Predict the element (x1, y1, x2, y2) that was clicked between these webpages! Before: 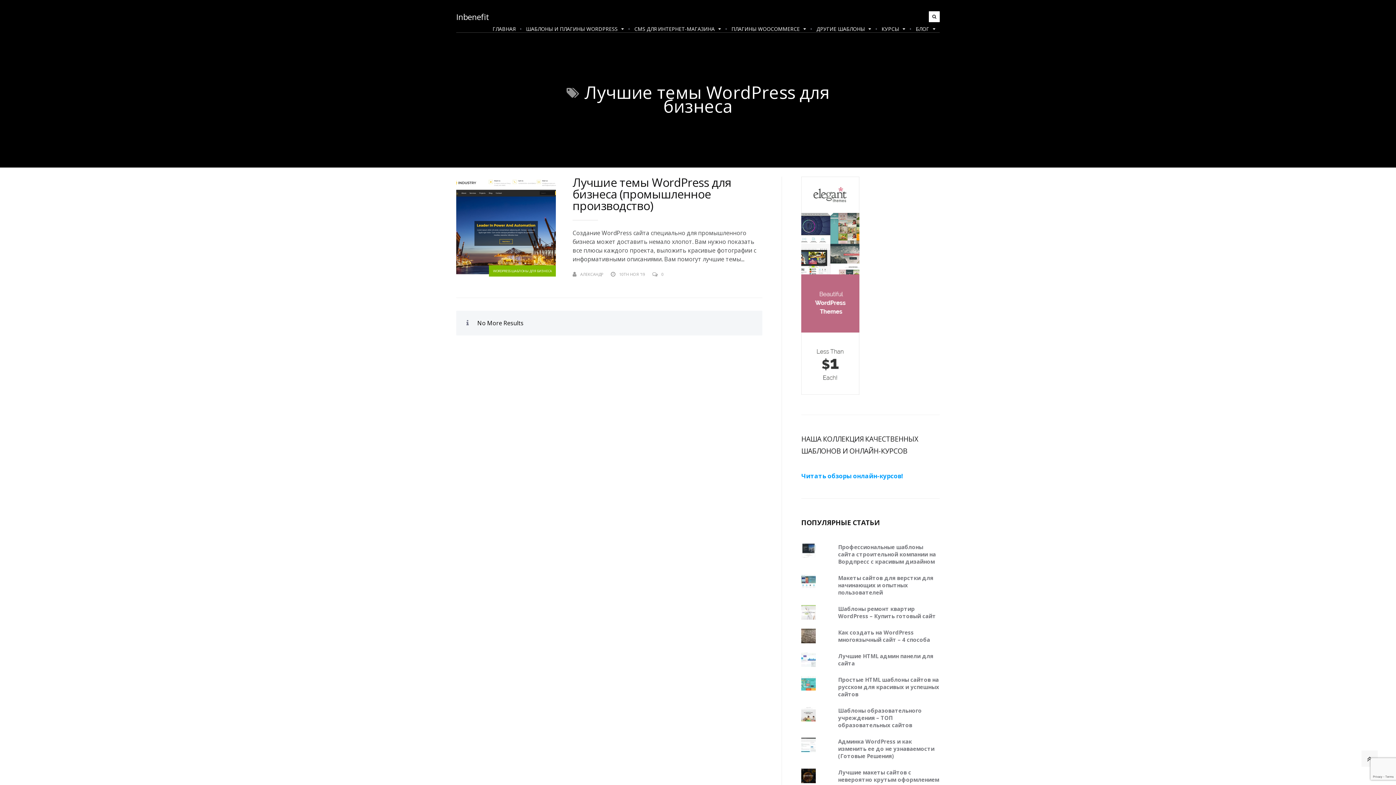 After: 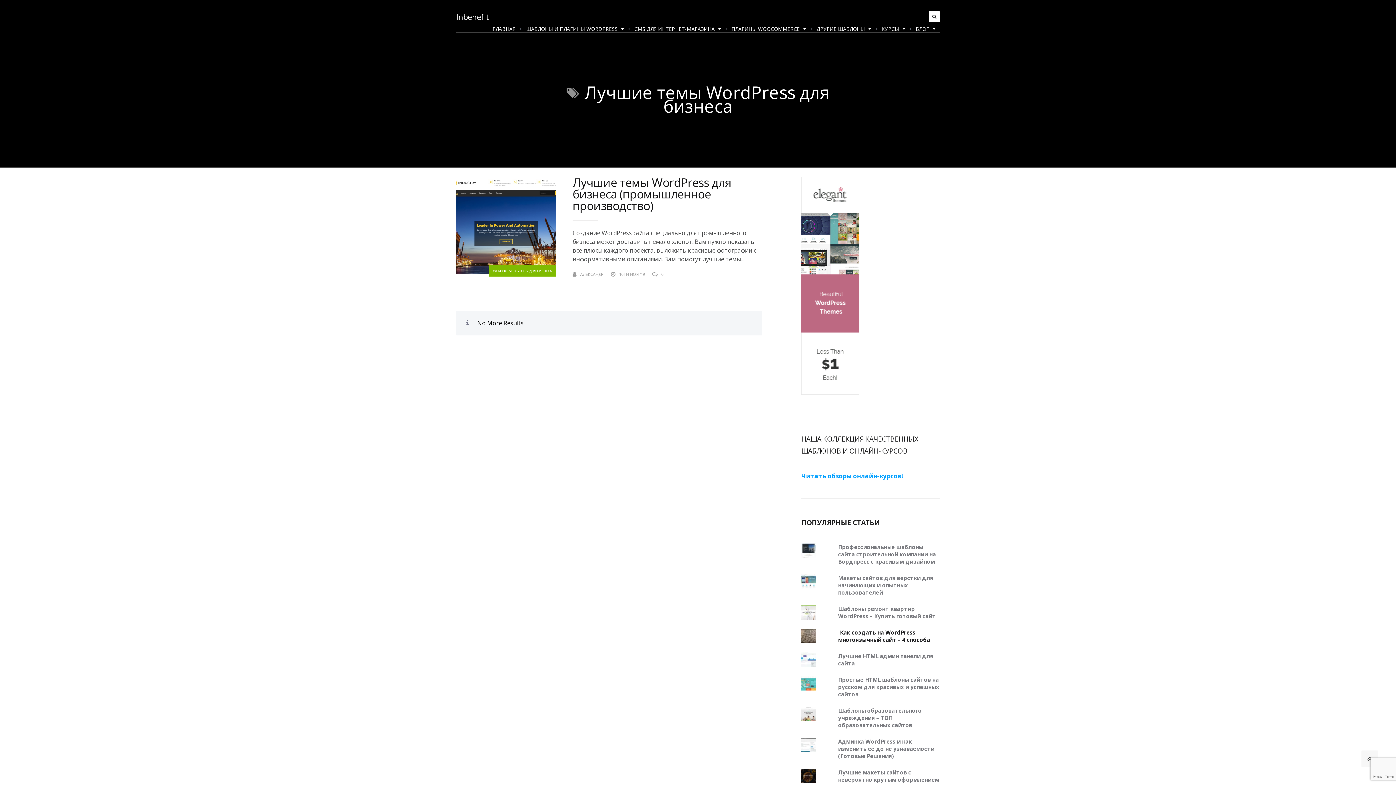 Action: label: Как создать на WordPress многоязычный сайт – 4 способа bbox: (838, 629, 930, 643)